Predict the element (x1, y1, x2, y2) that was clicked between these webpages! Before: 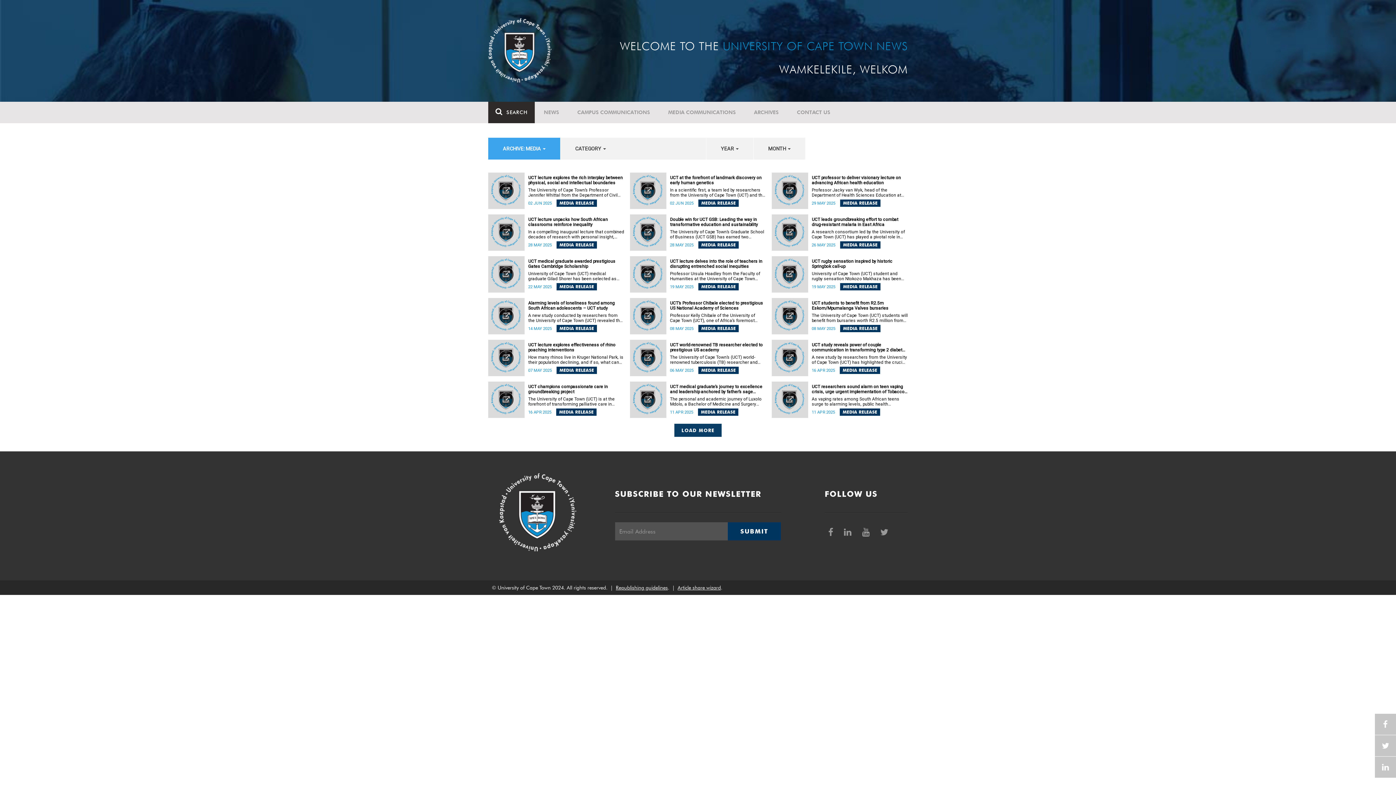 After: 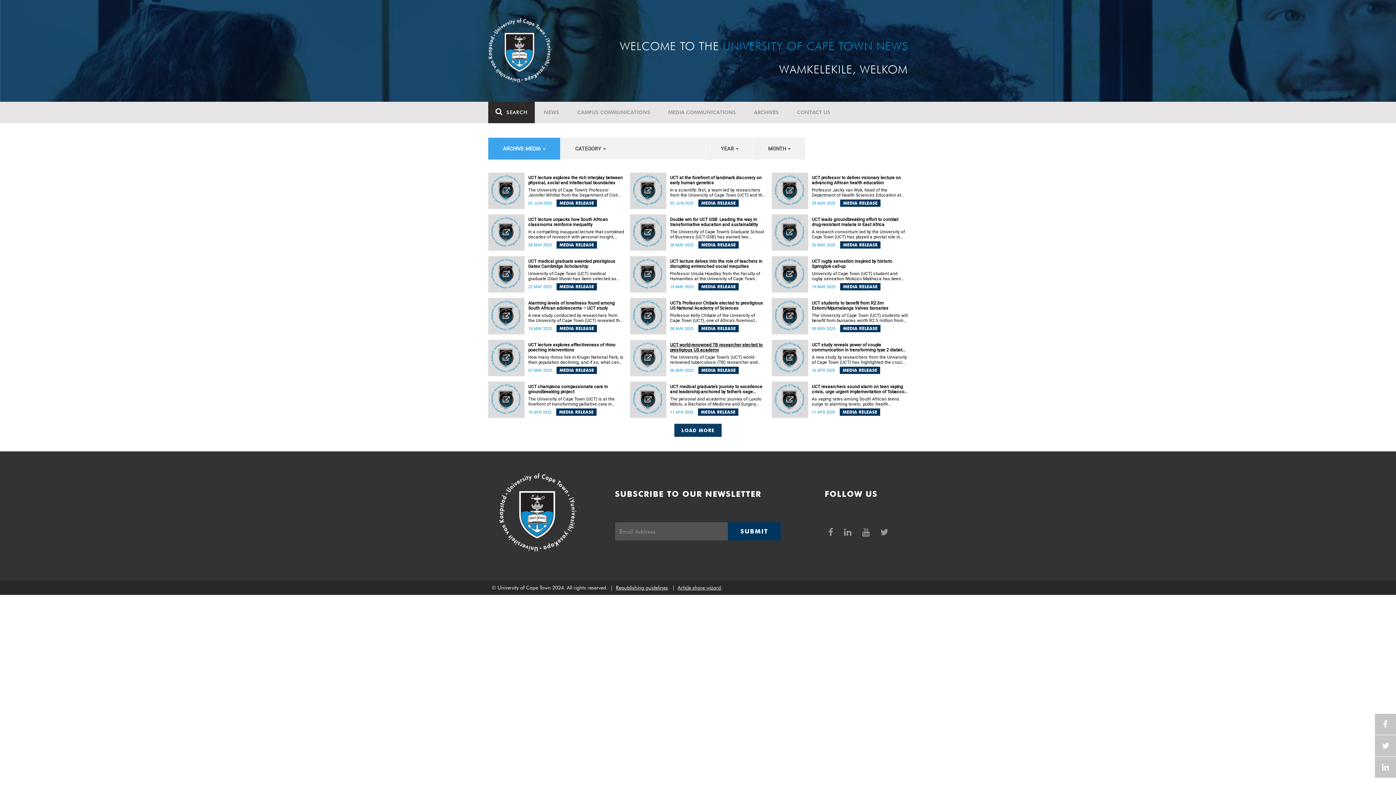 Action: label: UCT world-renowned TB researcher elected to prestigious US academy bbox: (670, 342, 766, 352)